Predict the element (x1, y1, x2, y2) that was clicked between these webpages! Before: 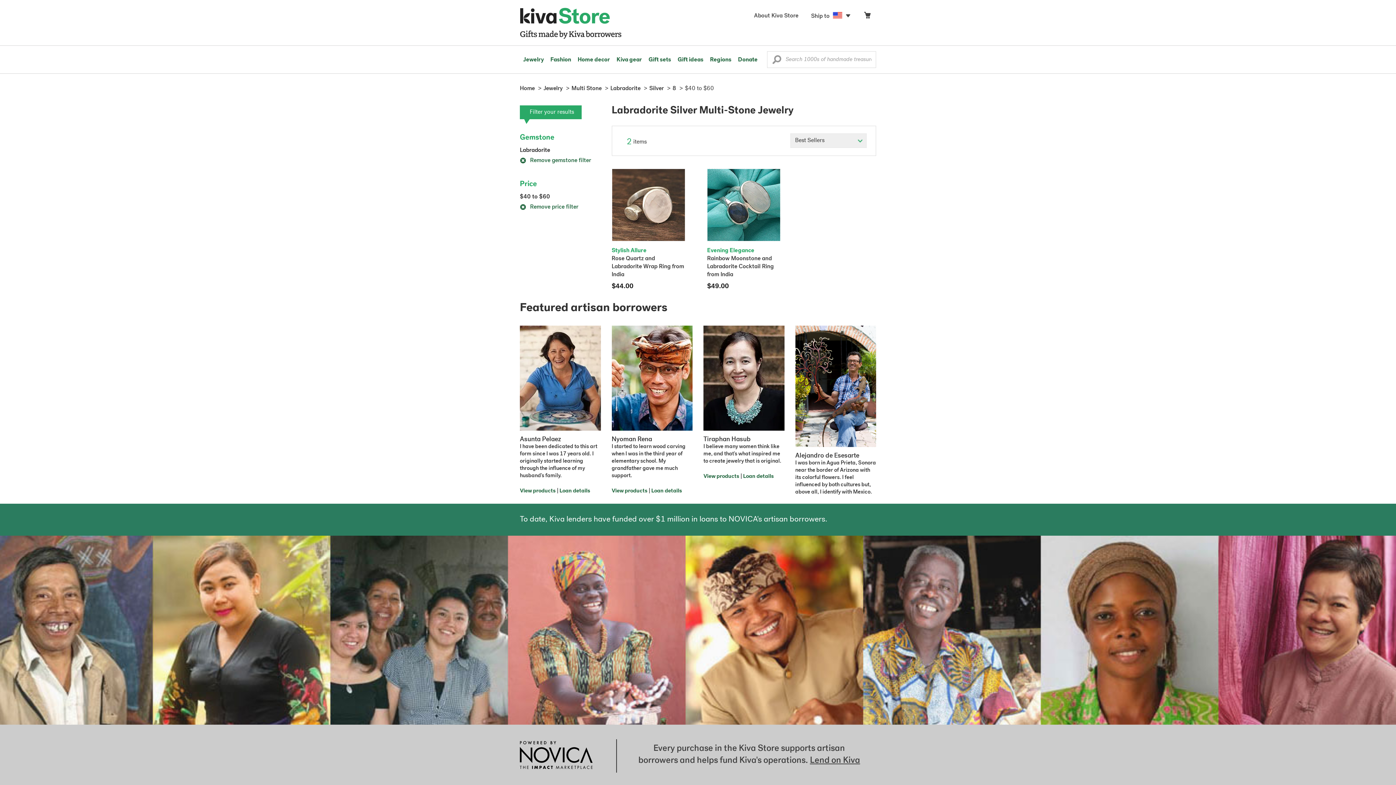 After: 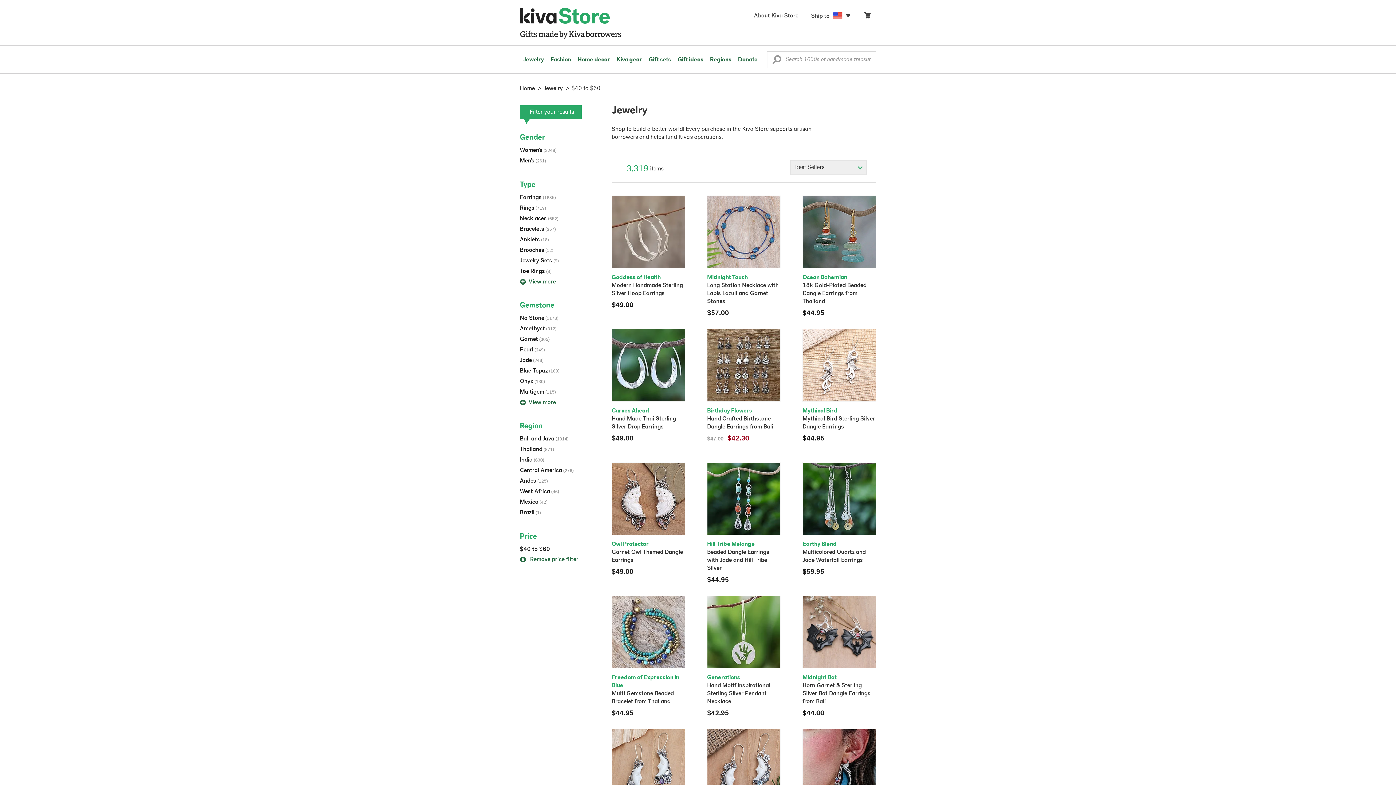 Action: label:  Remove gemstone filter bbox: (520, 157, 591, 163)